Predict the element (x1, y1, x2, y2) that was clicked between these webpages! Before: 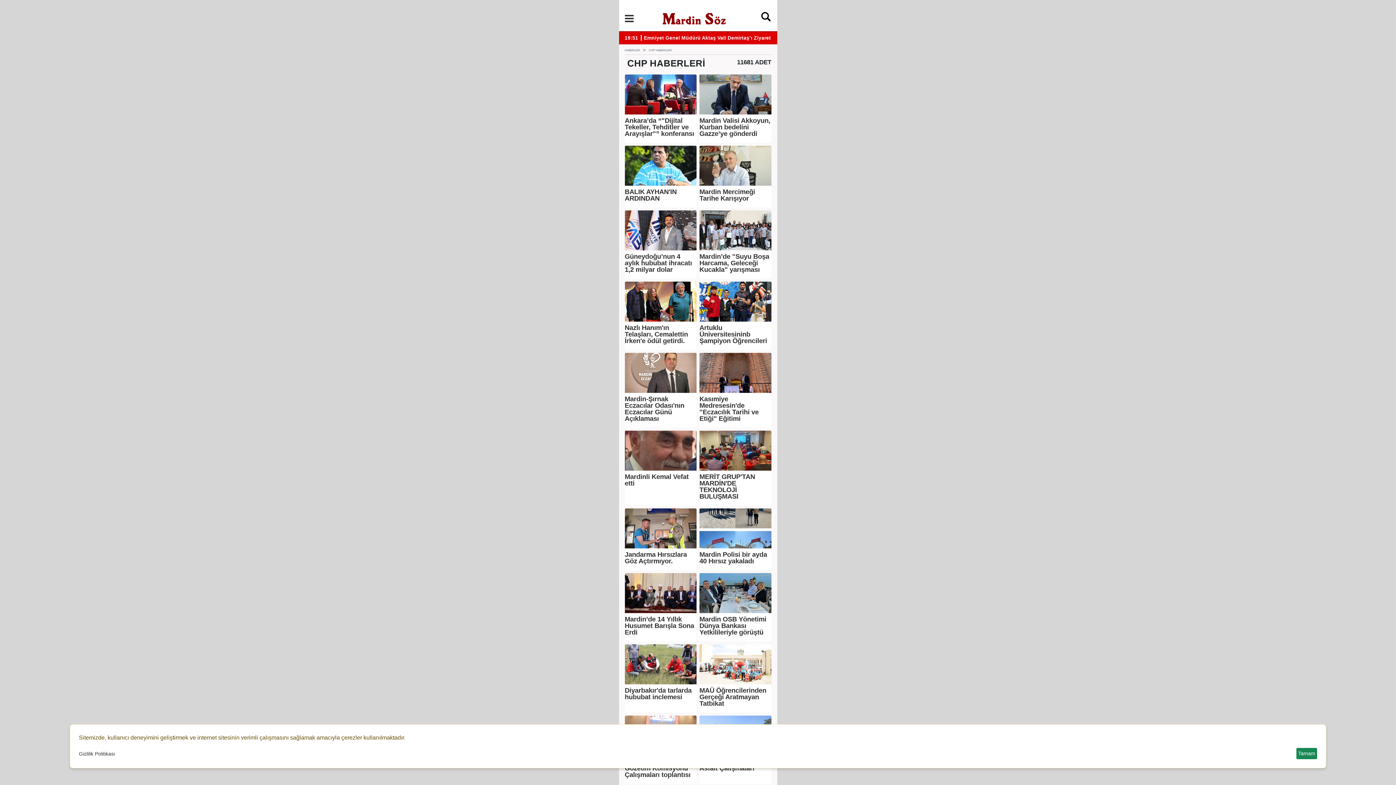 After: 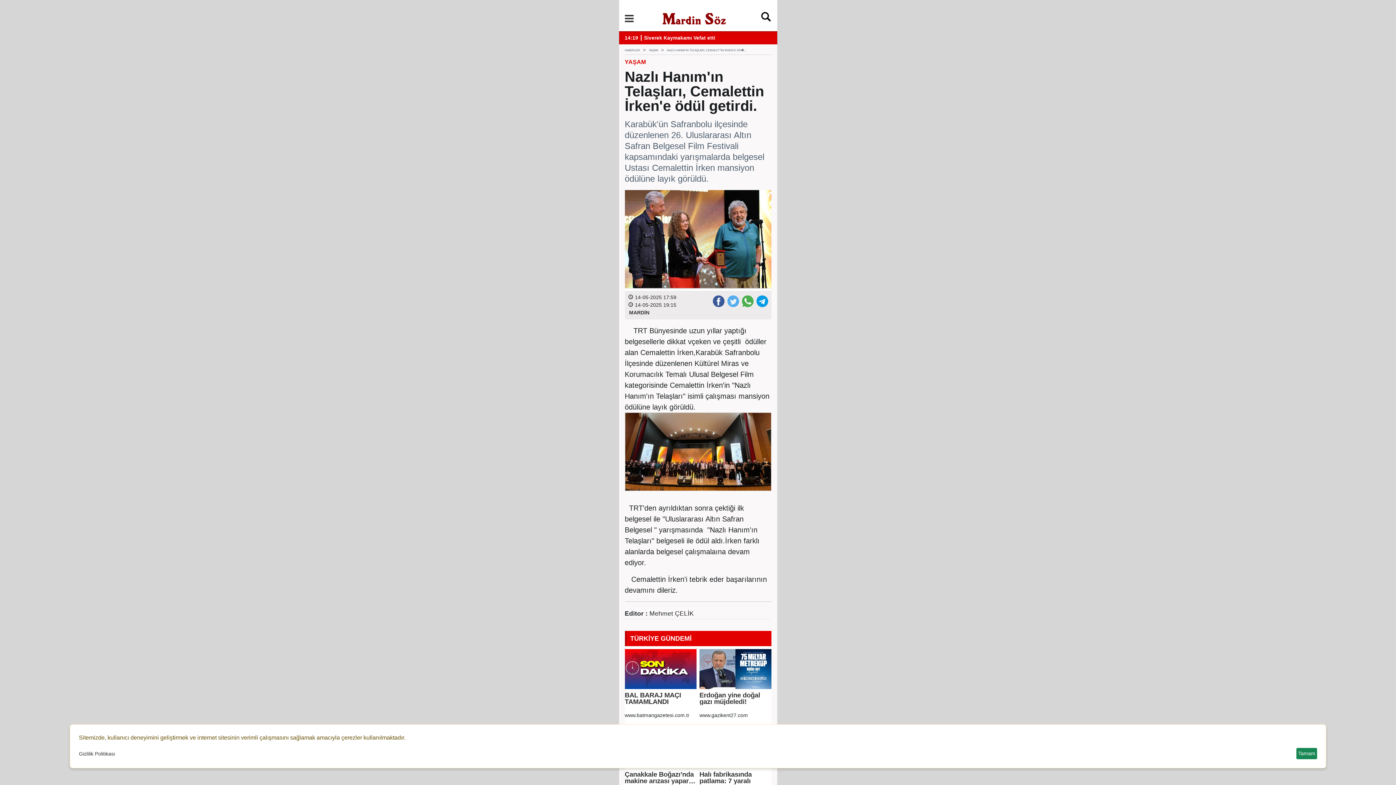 Action: bbox: (624, 281, 696, 321)